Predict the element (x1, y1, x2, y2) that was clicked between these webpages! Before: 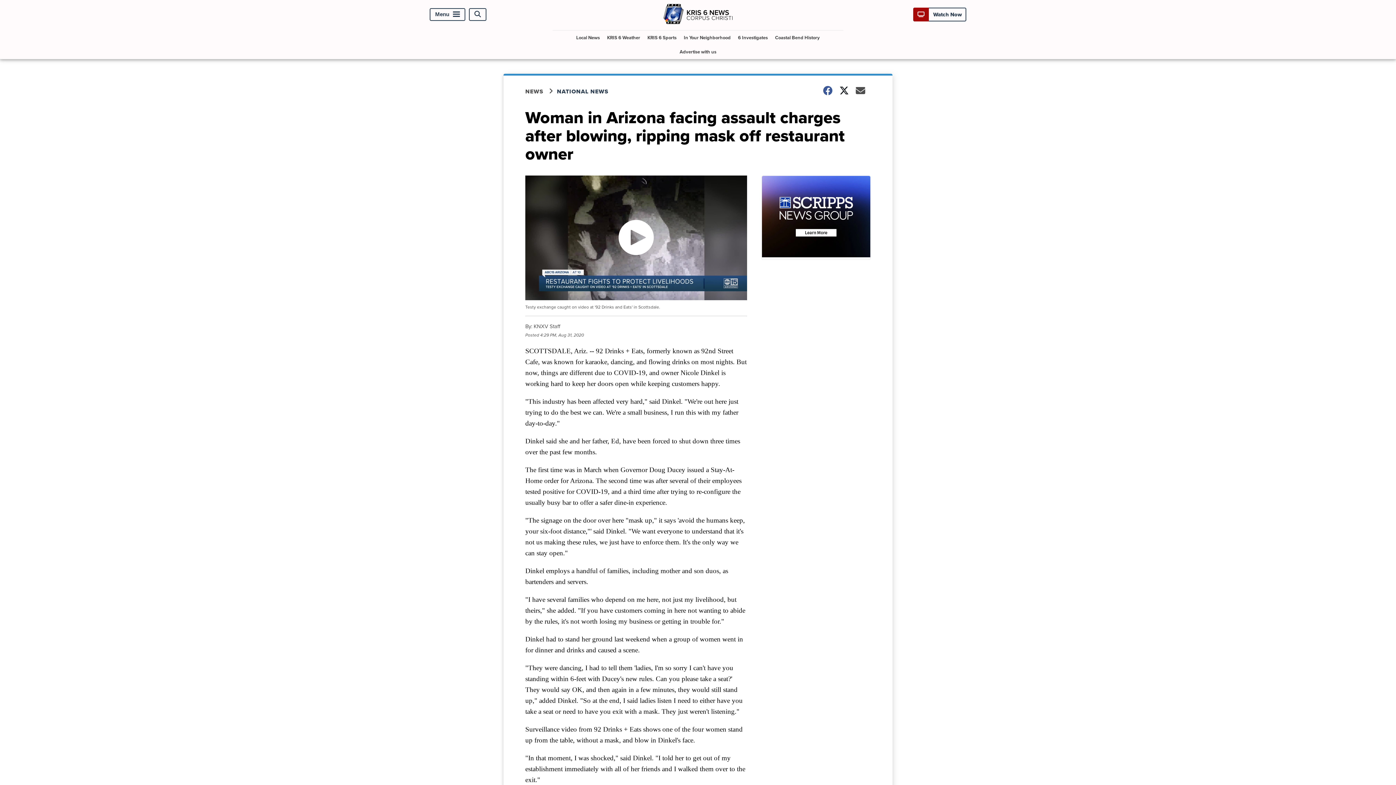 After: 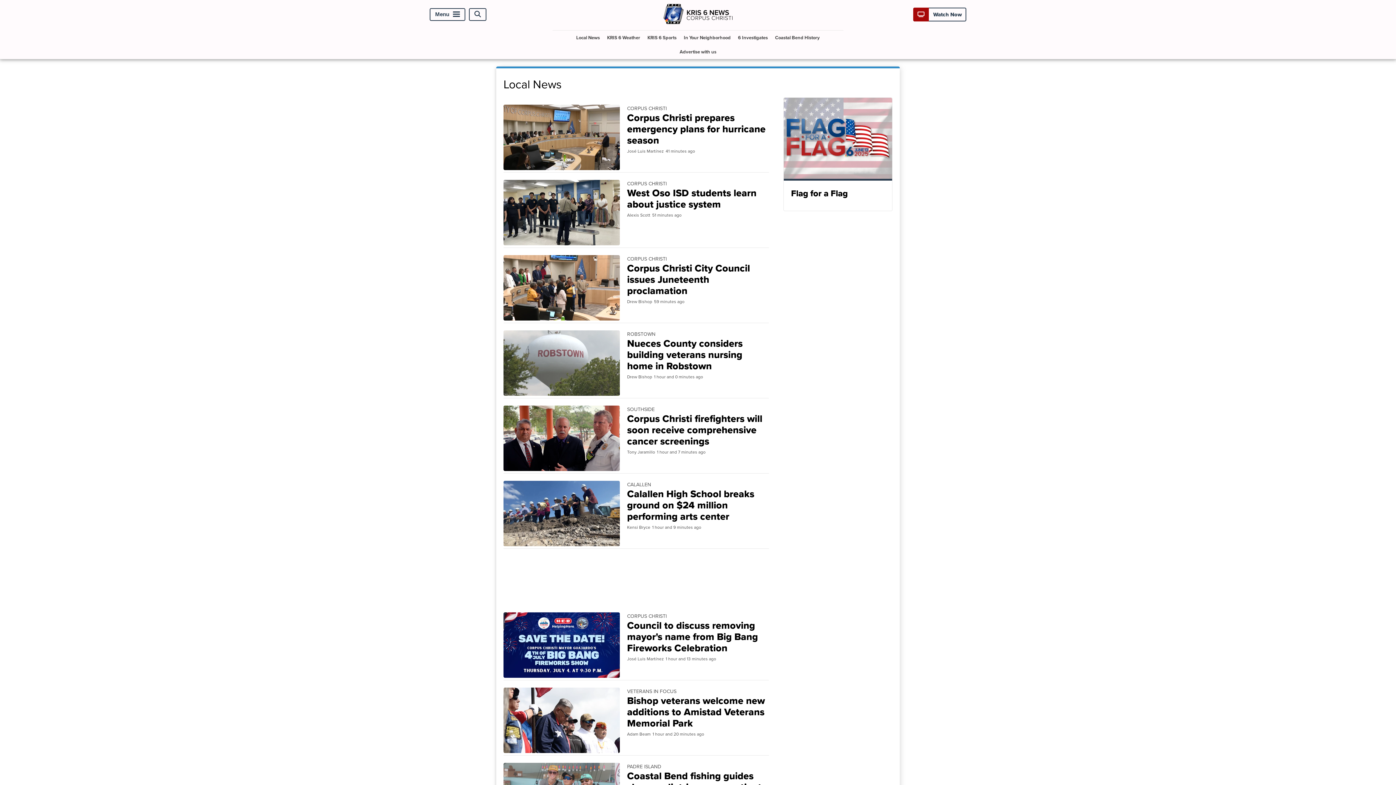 Action: label: Local News bbox: (573, 30, 602, 44)